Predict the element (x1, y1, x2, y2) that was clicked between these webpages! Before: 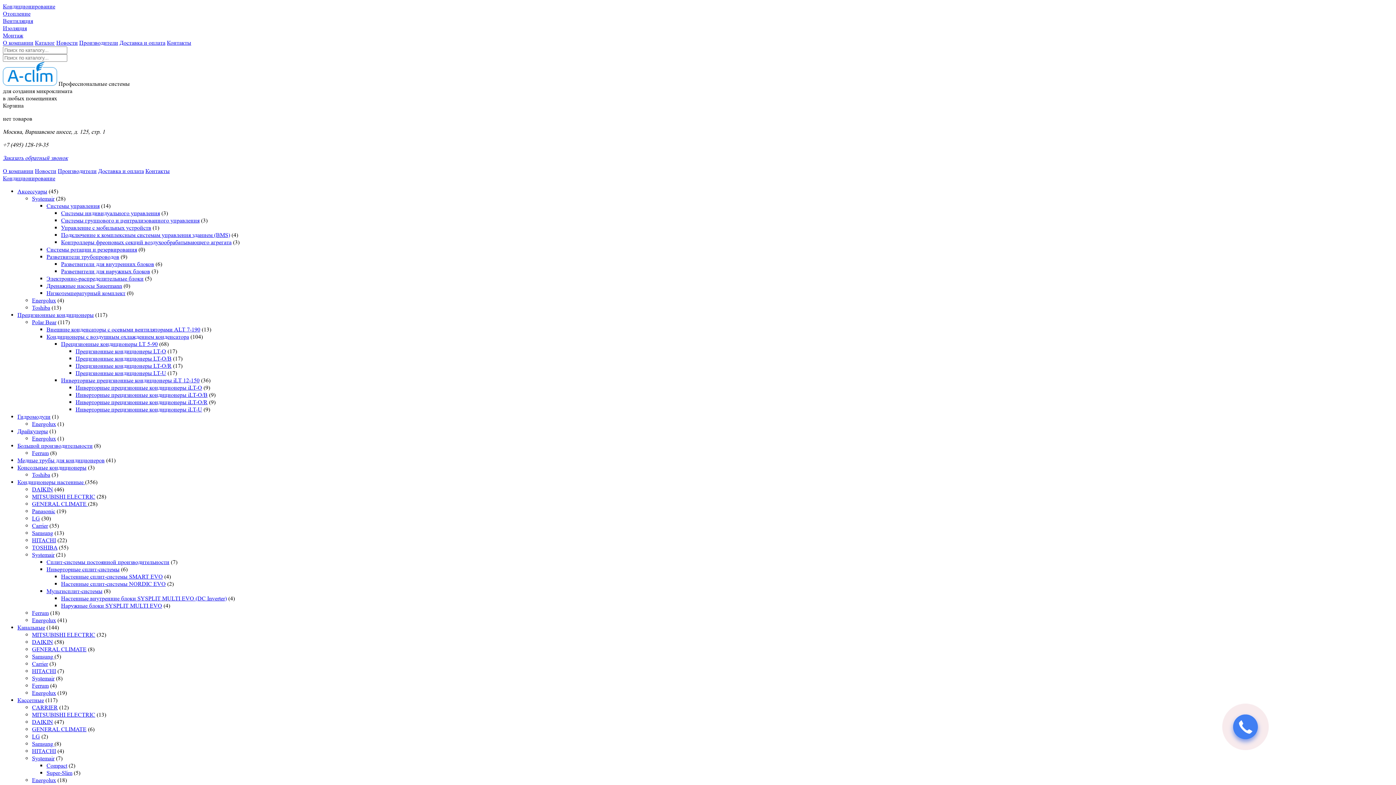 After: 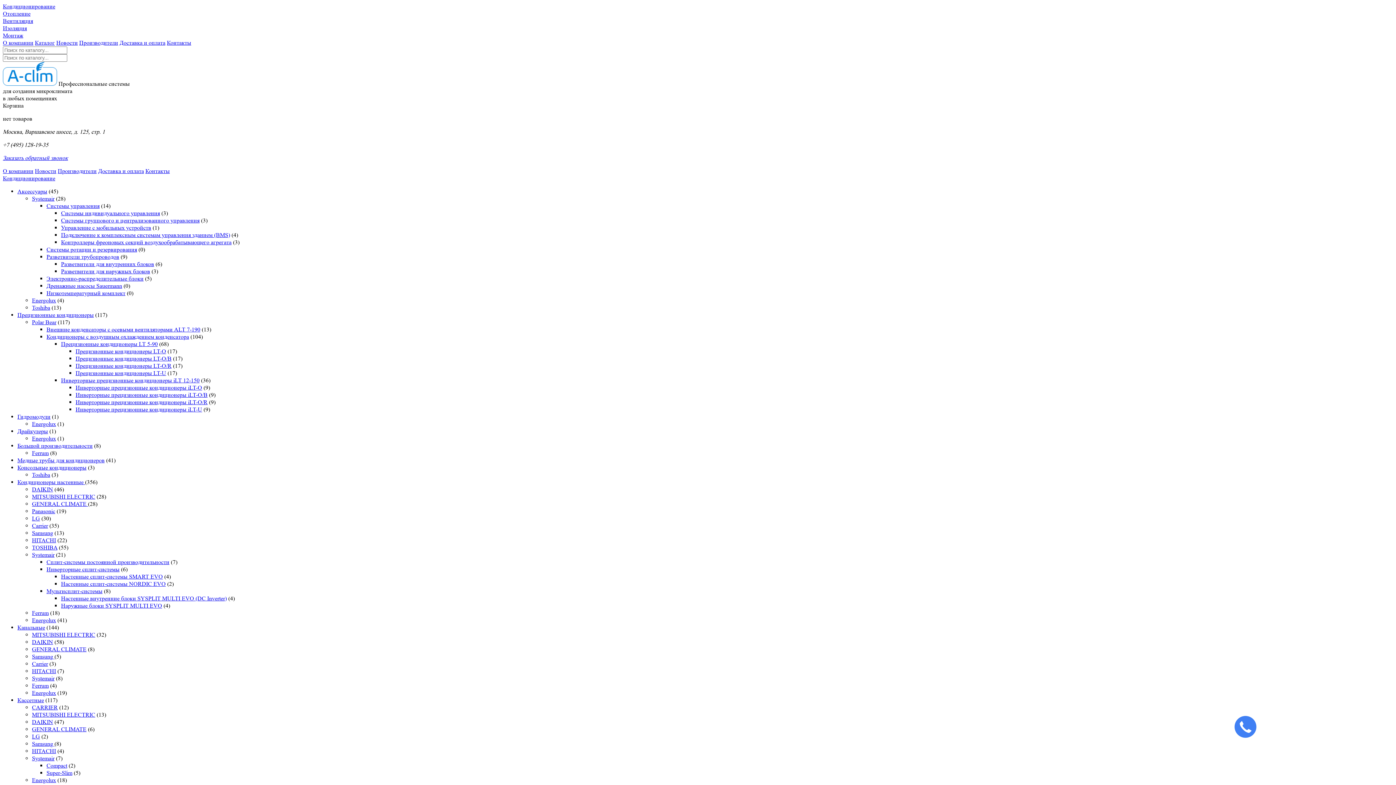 Action: label: HITACHI bbox: (32, 748, 56, 754)